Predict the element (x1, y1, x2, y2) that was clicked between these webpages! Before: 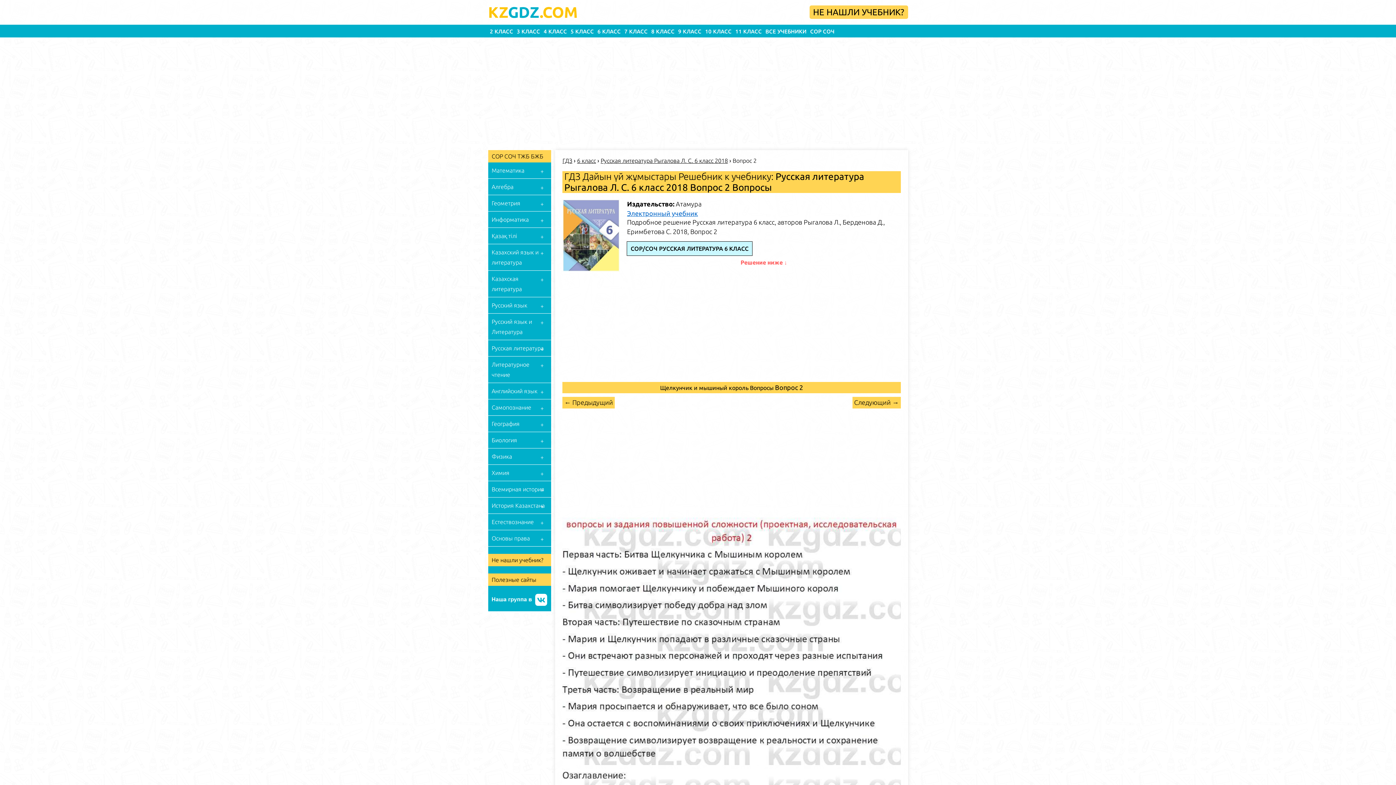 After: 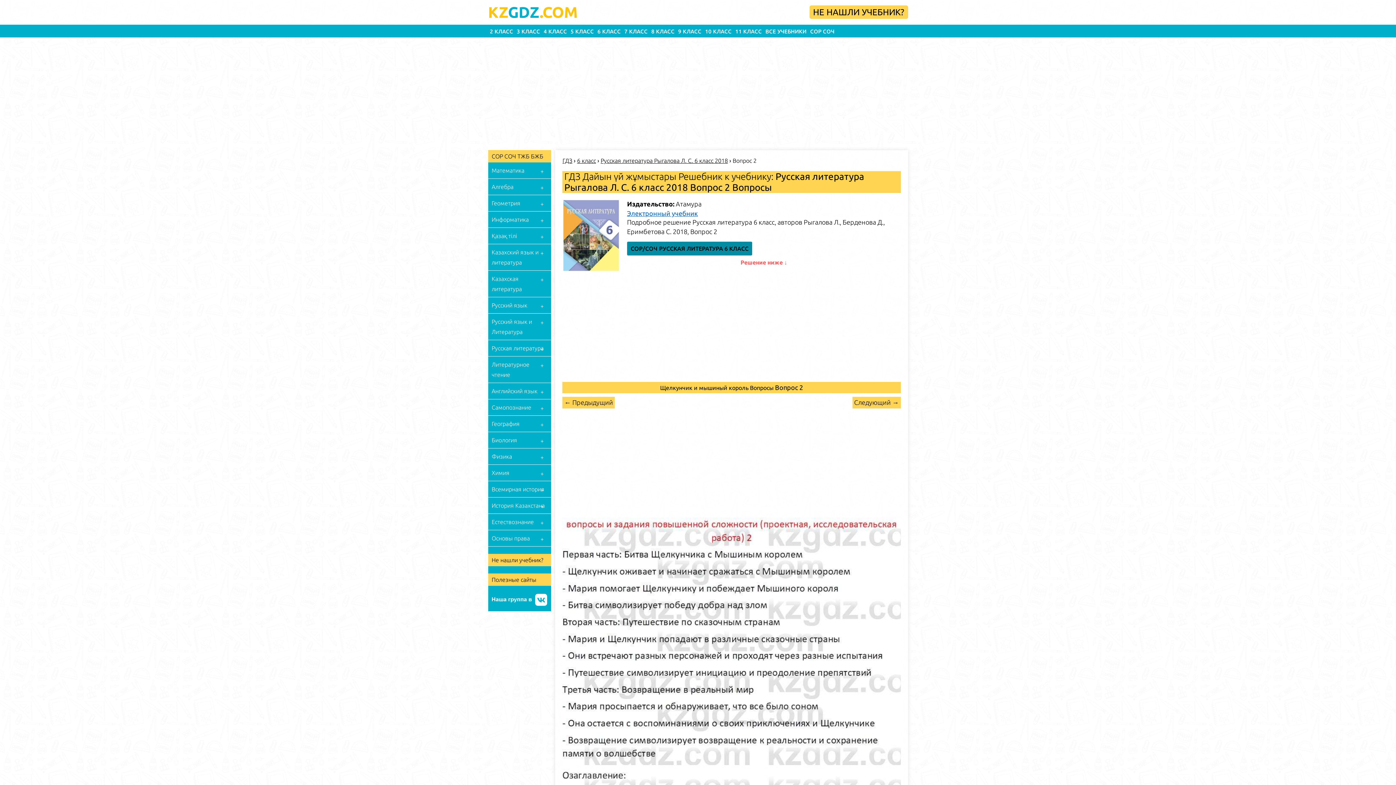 Action: label: СОР/СОЧ РУССКАЯ ЛИТЕРАТУРА 6 КЛАСС bbox: (627, 241, 752, 255)